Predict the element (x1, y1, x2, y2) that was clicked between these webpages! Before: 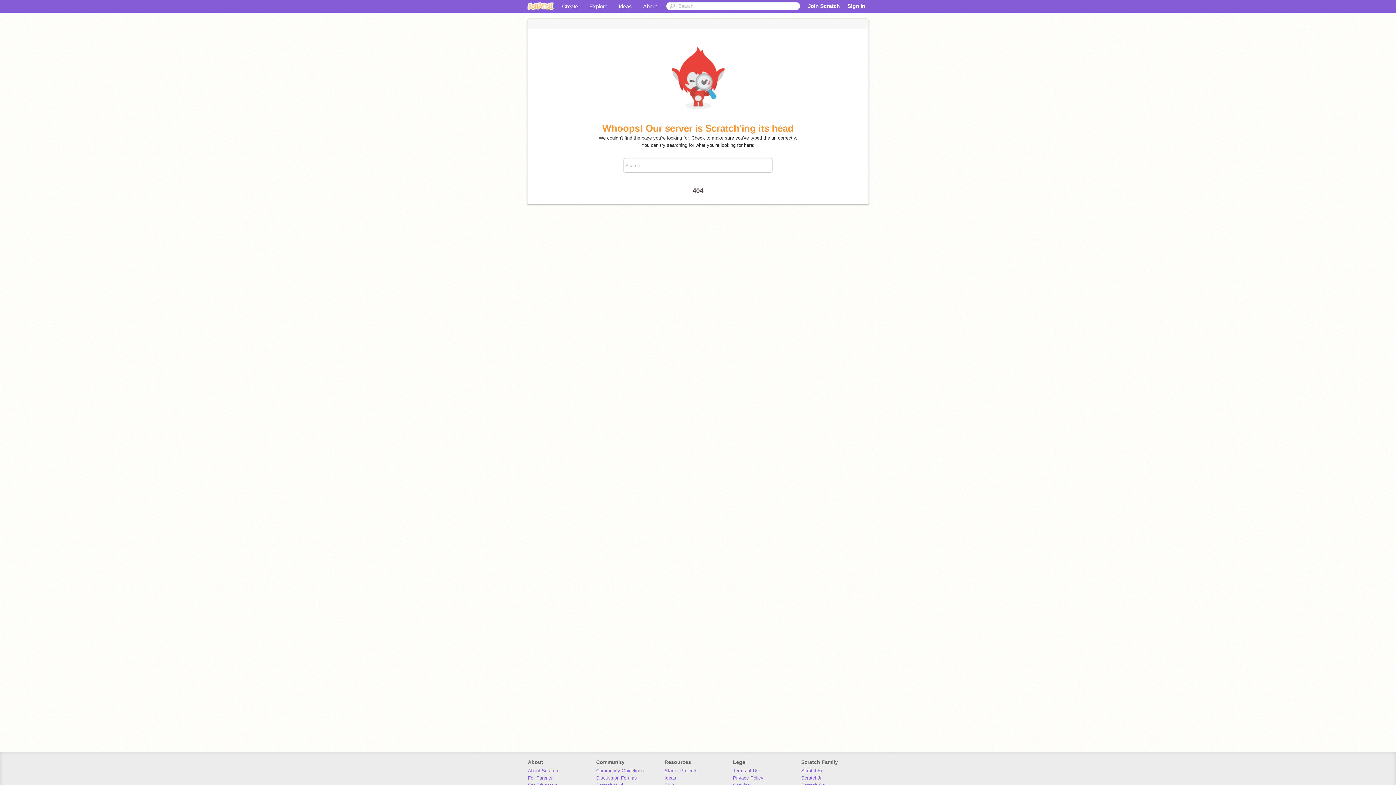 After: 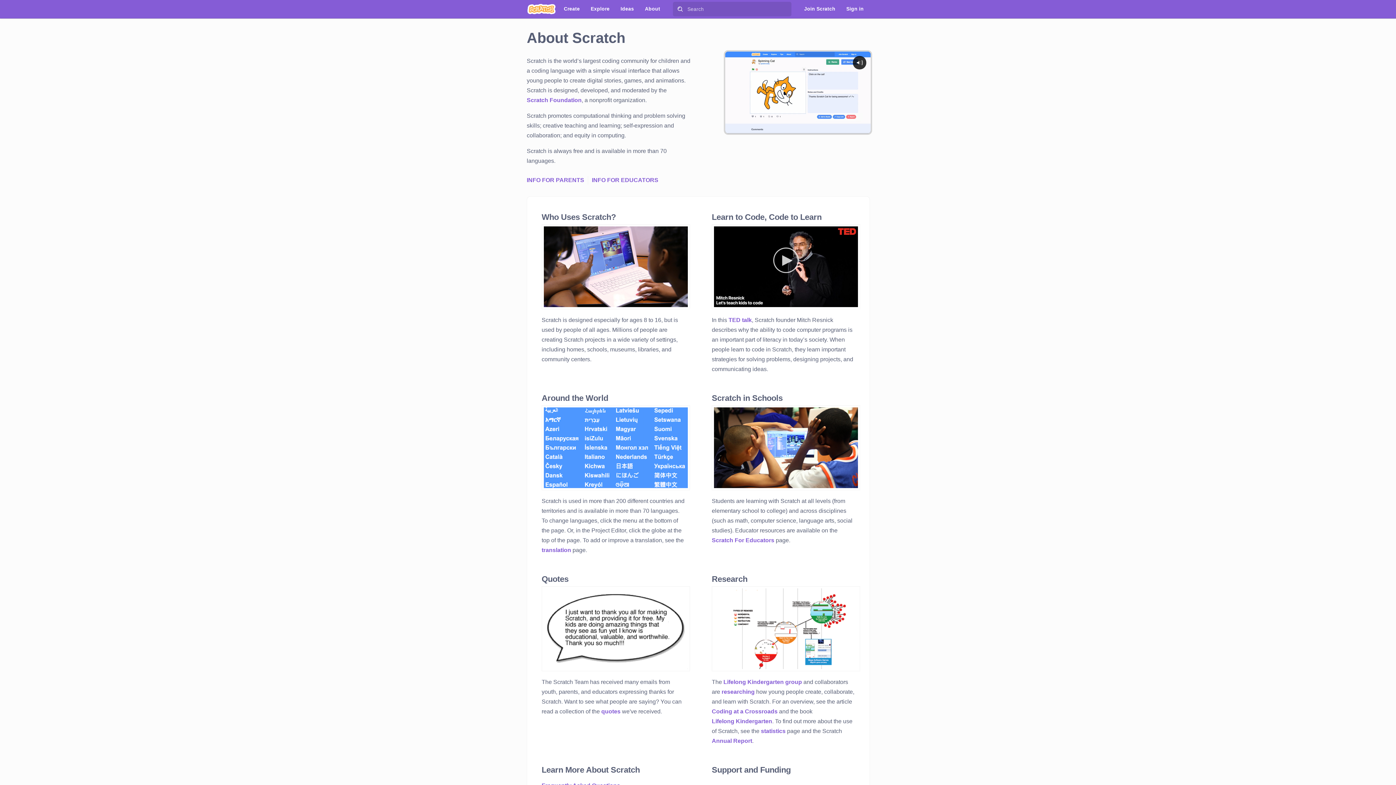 Action: bbox: (637, 0, 662, 12) label: About